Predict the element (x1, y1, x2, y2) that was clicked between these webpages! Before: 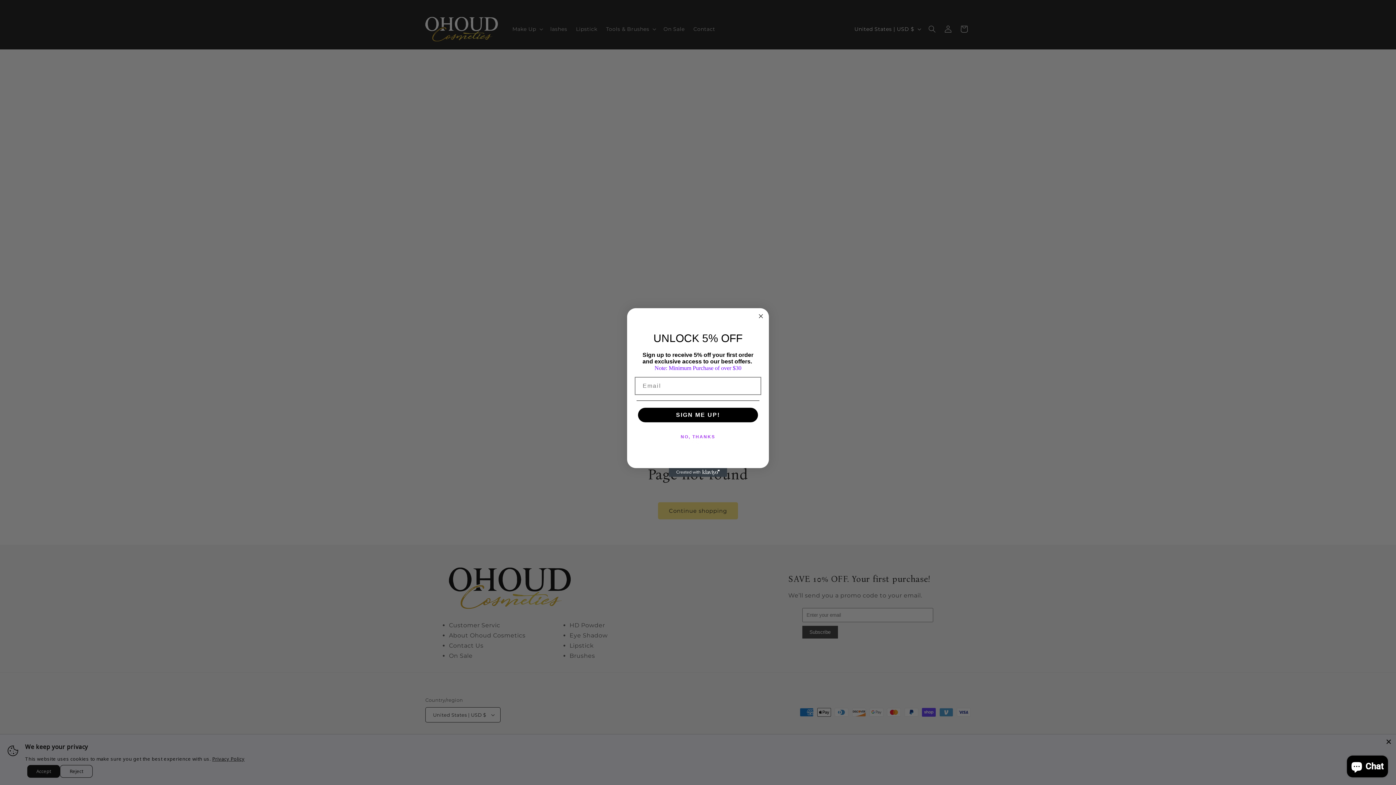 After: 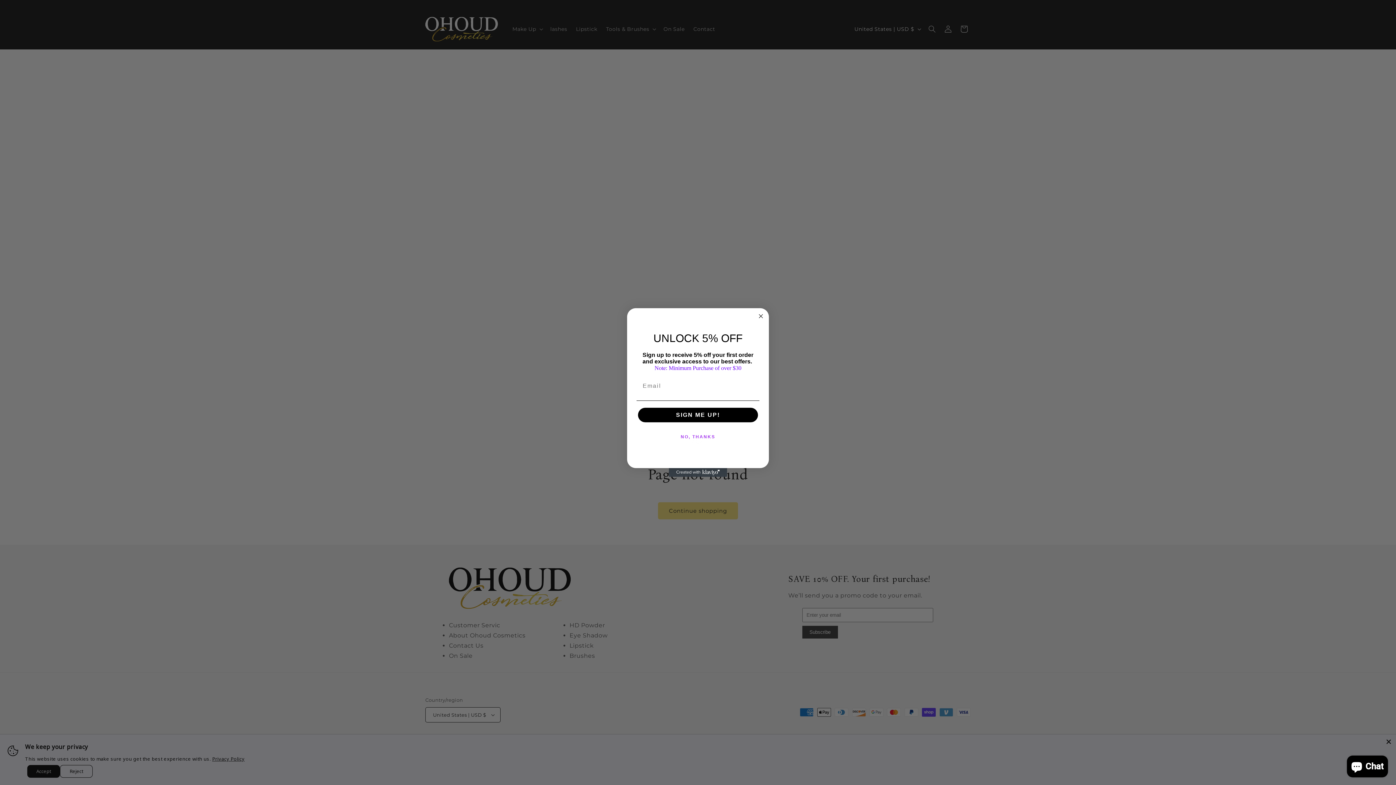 Action: bbox: (669, 468, 727, 477) label: Created with Klaviyo - opens in a new tab